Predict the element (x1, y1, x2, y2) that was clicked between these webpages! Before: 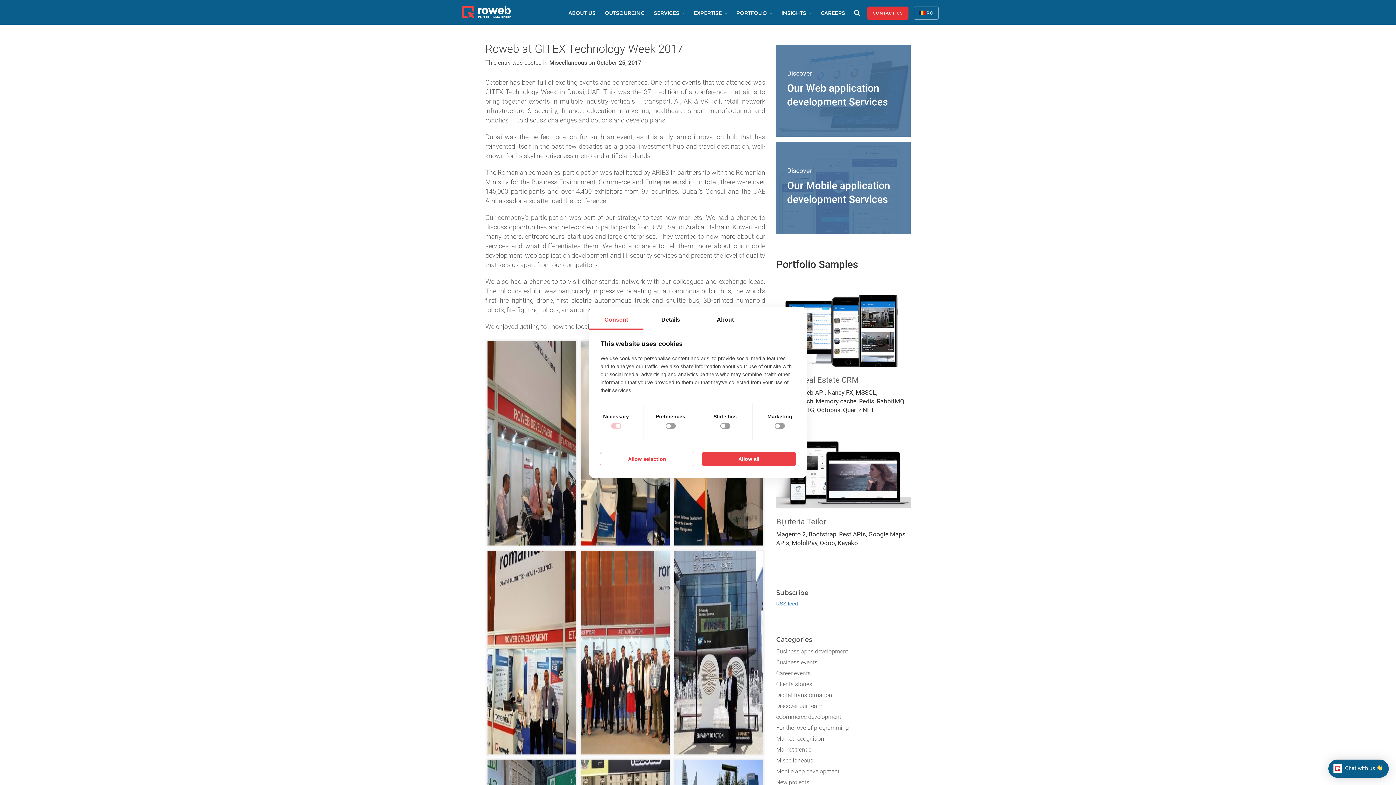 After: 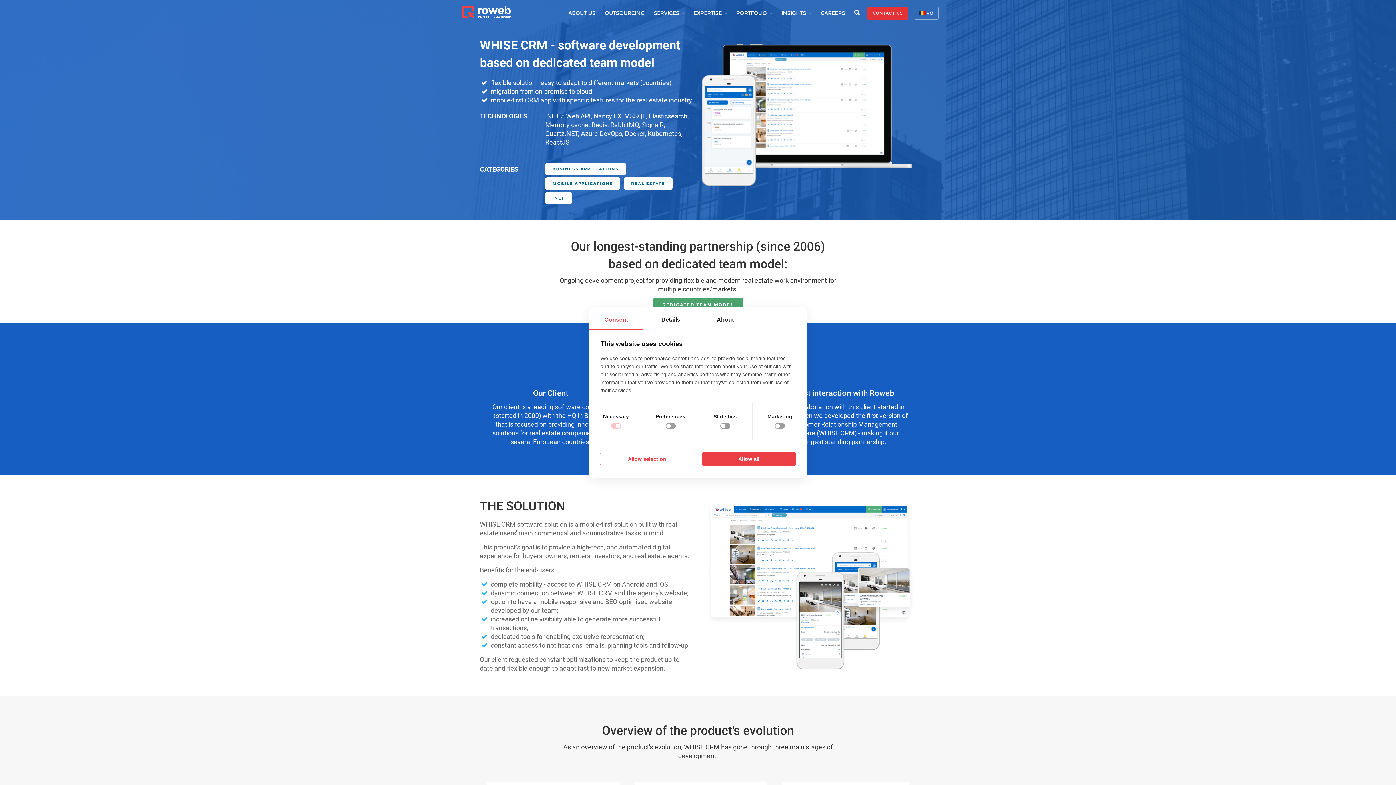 Action: bbox: (776, 286, 910, 376)